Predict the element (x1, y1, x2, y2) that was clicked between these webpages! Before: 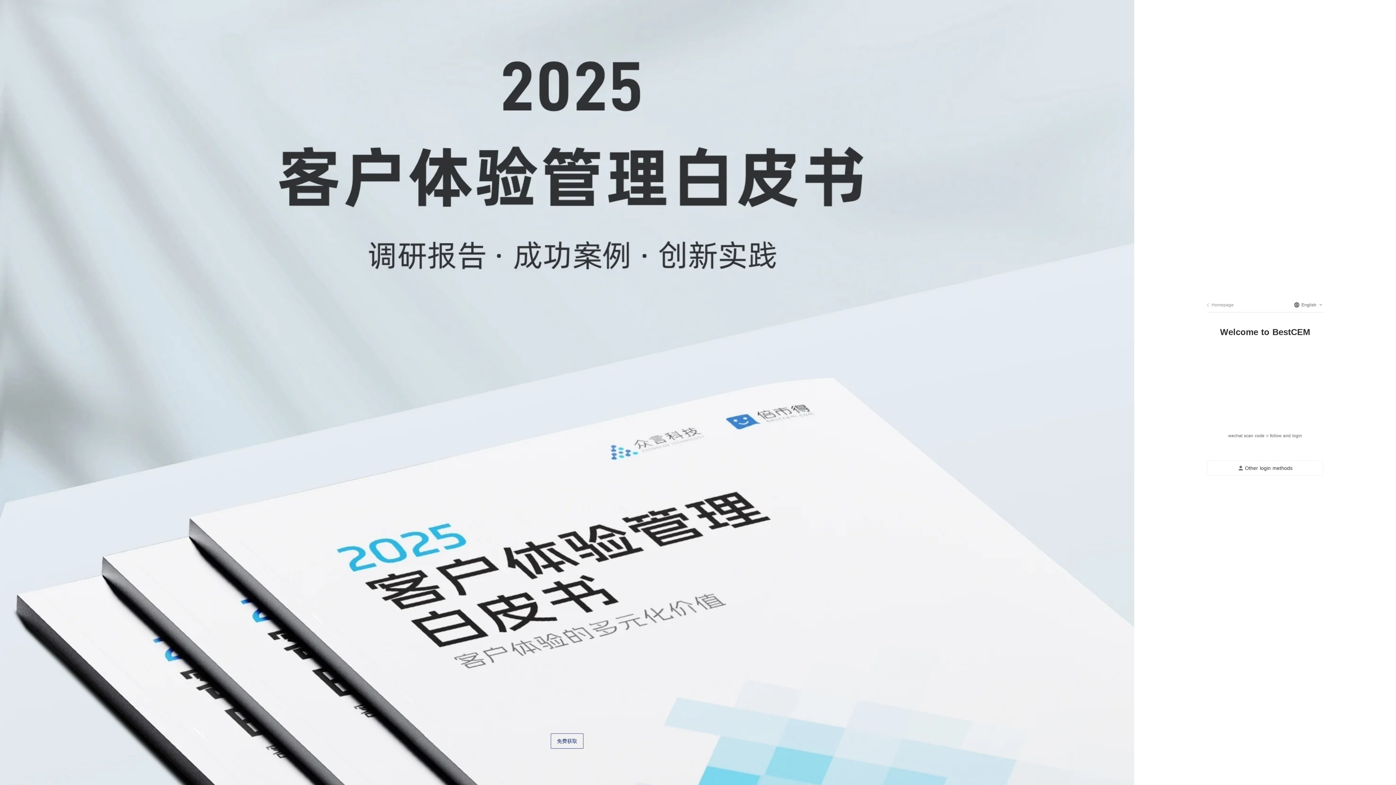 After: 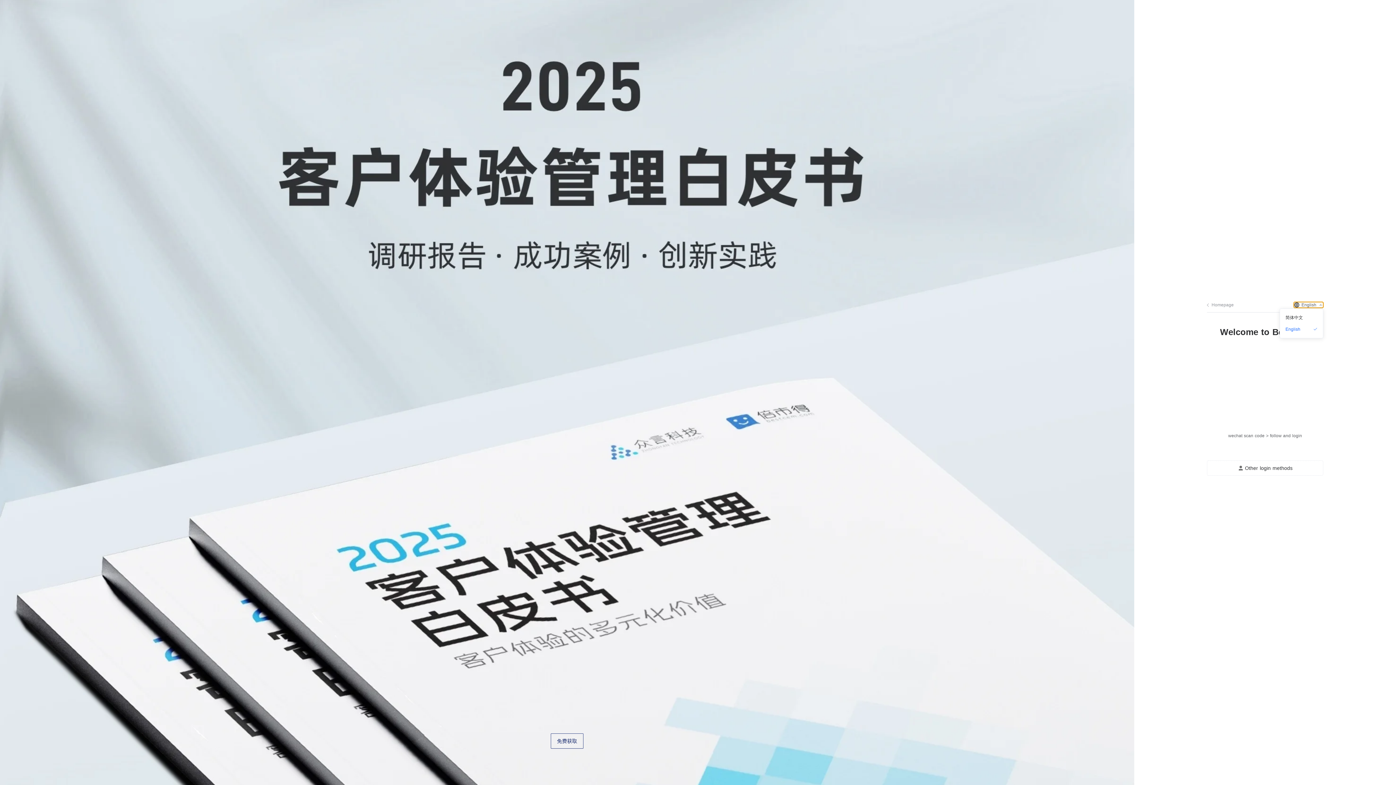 Action: label: English bbox: (1294, 302, 1323, 308)